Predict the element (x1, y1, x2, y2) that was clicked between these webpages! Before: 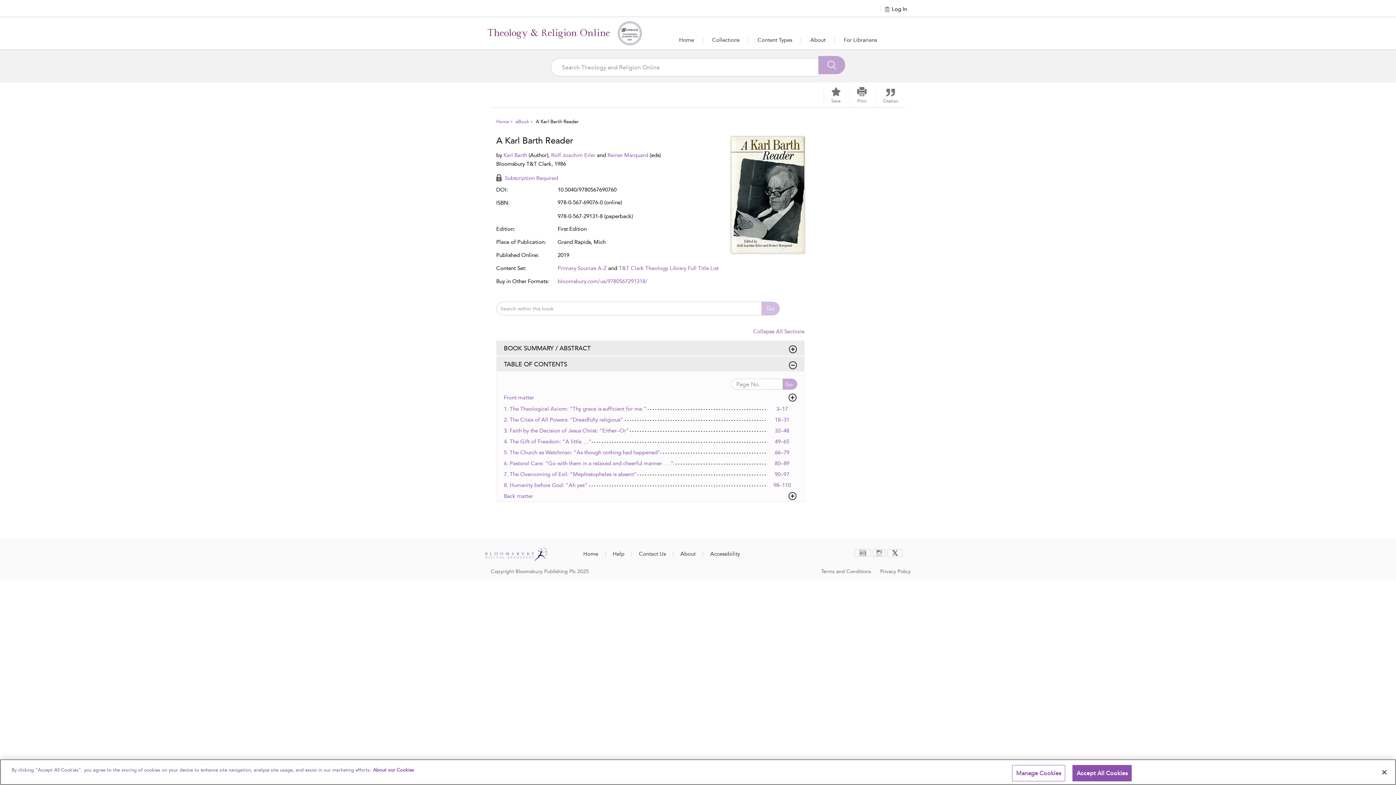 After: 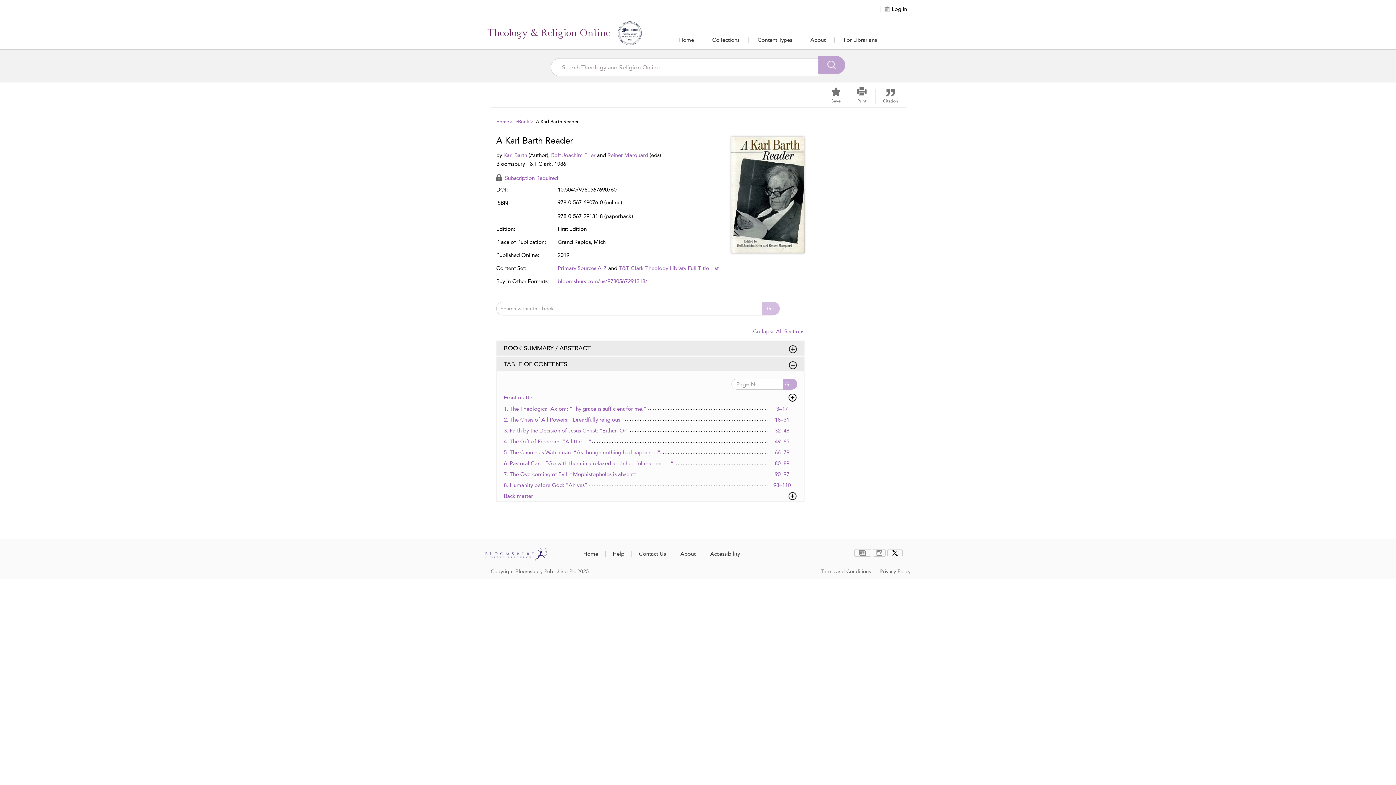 Action: label: Accept All Cookies bbox: (1072, 765, 1132, 781)